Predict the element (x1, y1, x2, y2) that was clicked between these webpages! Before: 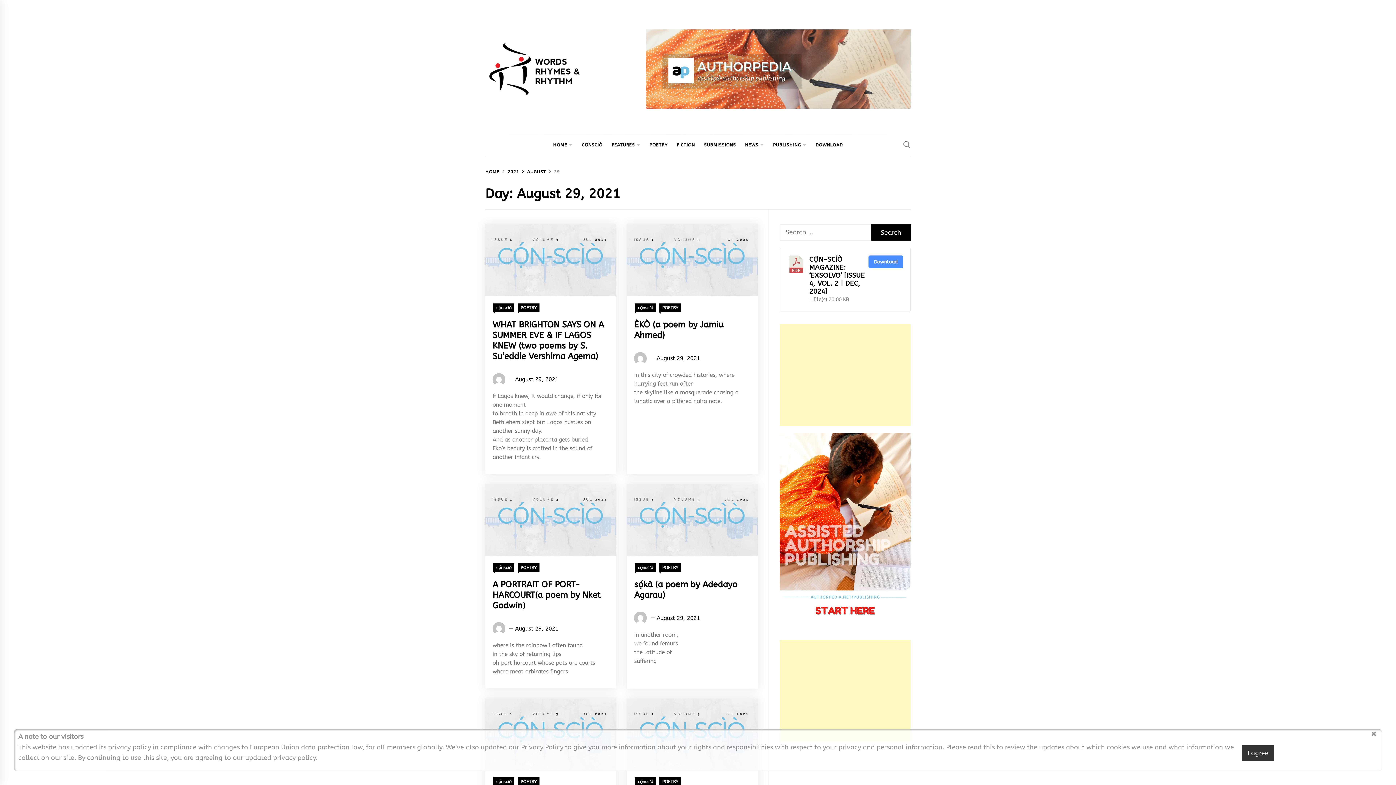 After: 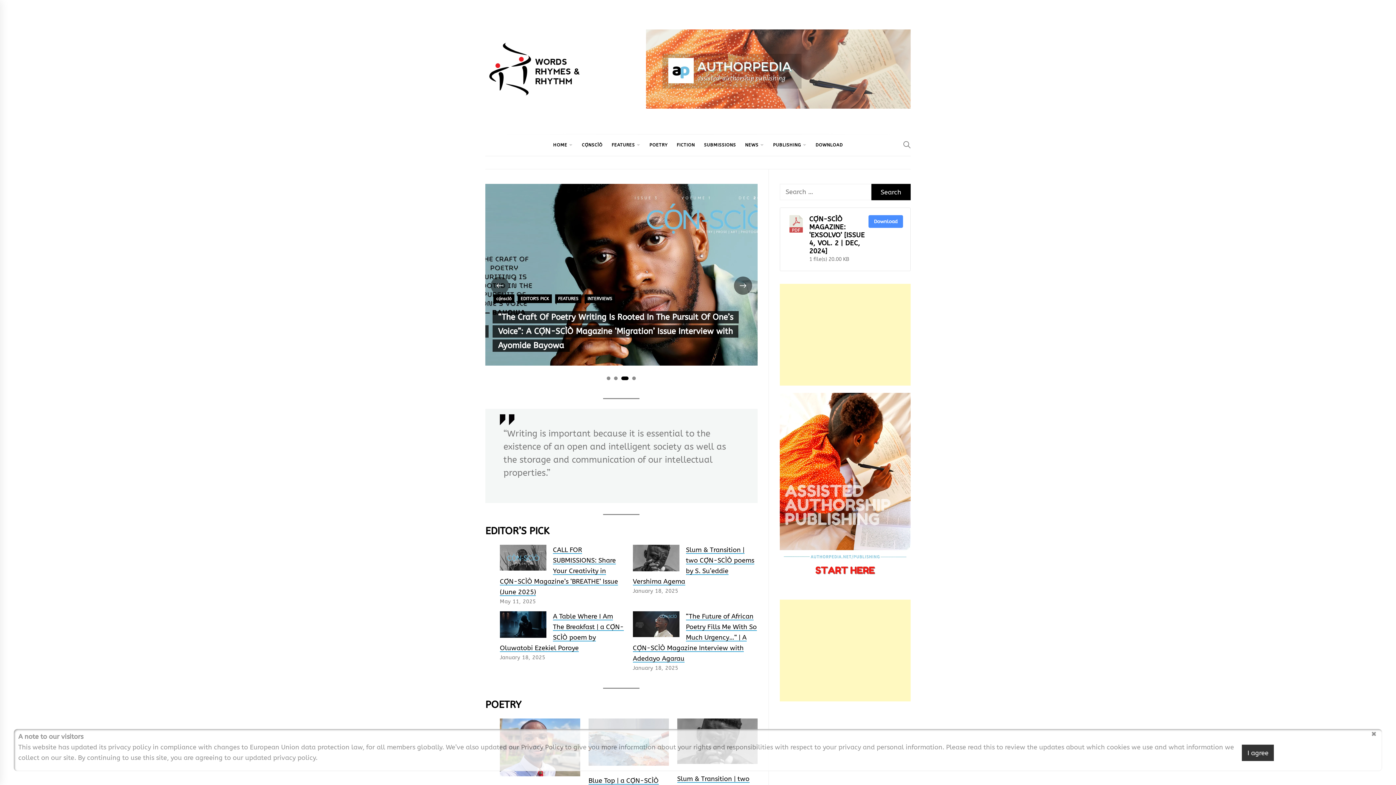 Action: bbox: (549, 134, 567, 156) label: HOME